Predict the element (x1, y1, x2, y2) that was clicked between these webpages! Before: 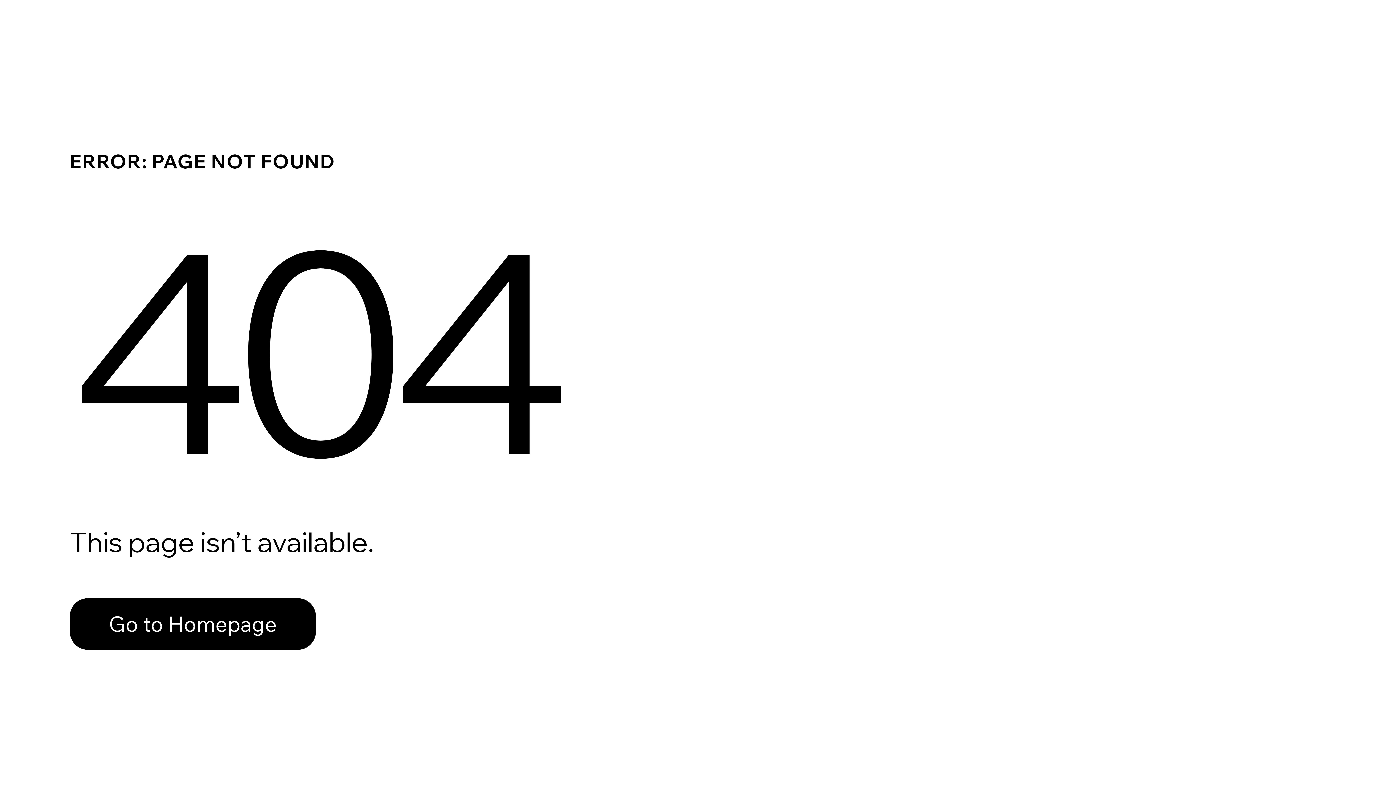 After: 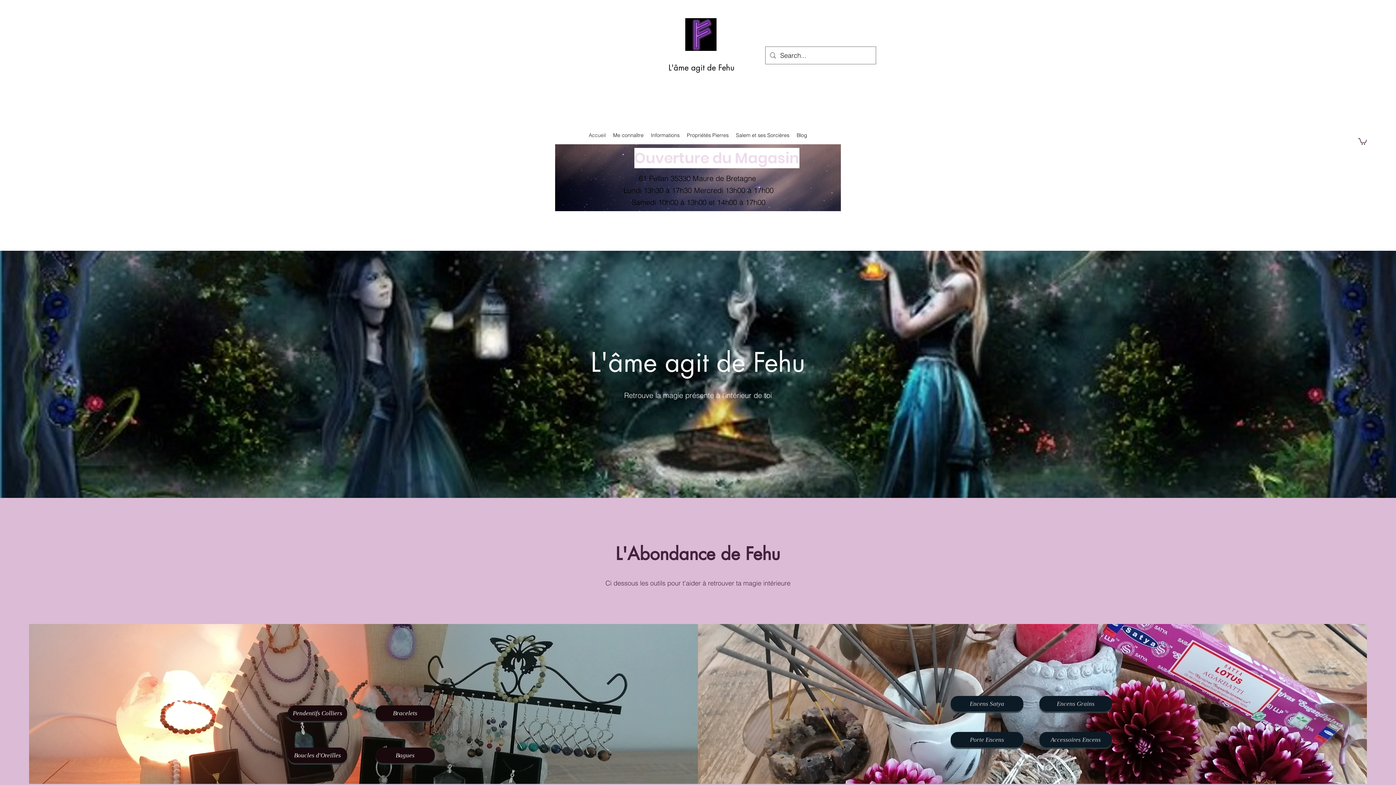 Action: label: Go to Homepage bbox: (69, 582, 768, 659)